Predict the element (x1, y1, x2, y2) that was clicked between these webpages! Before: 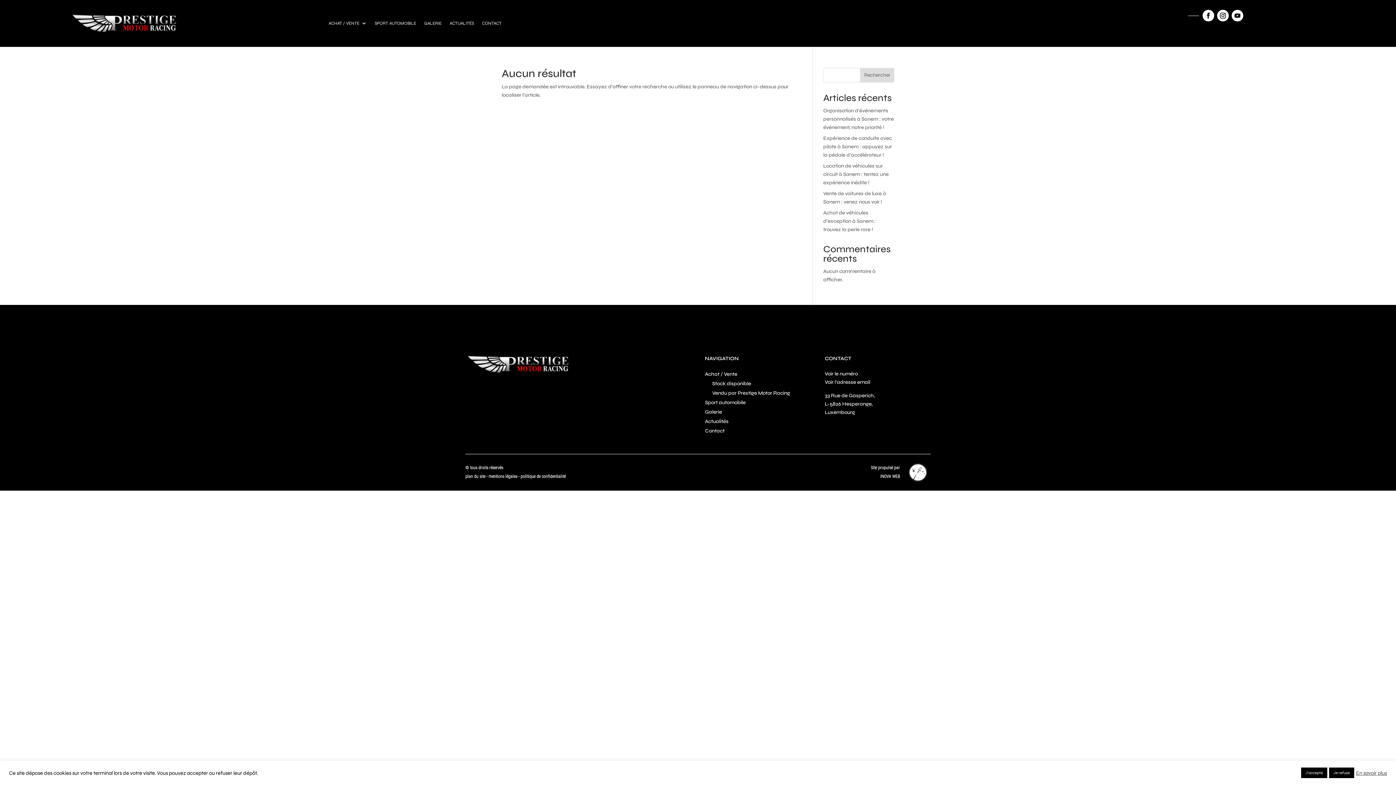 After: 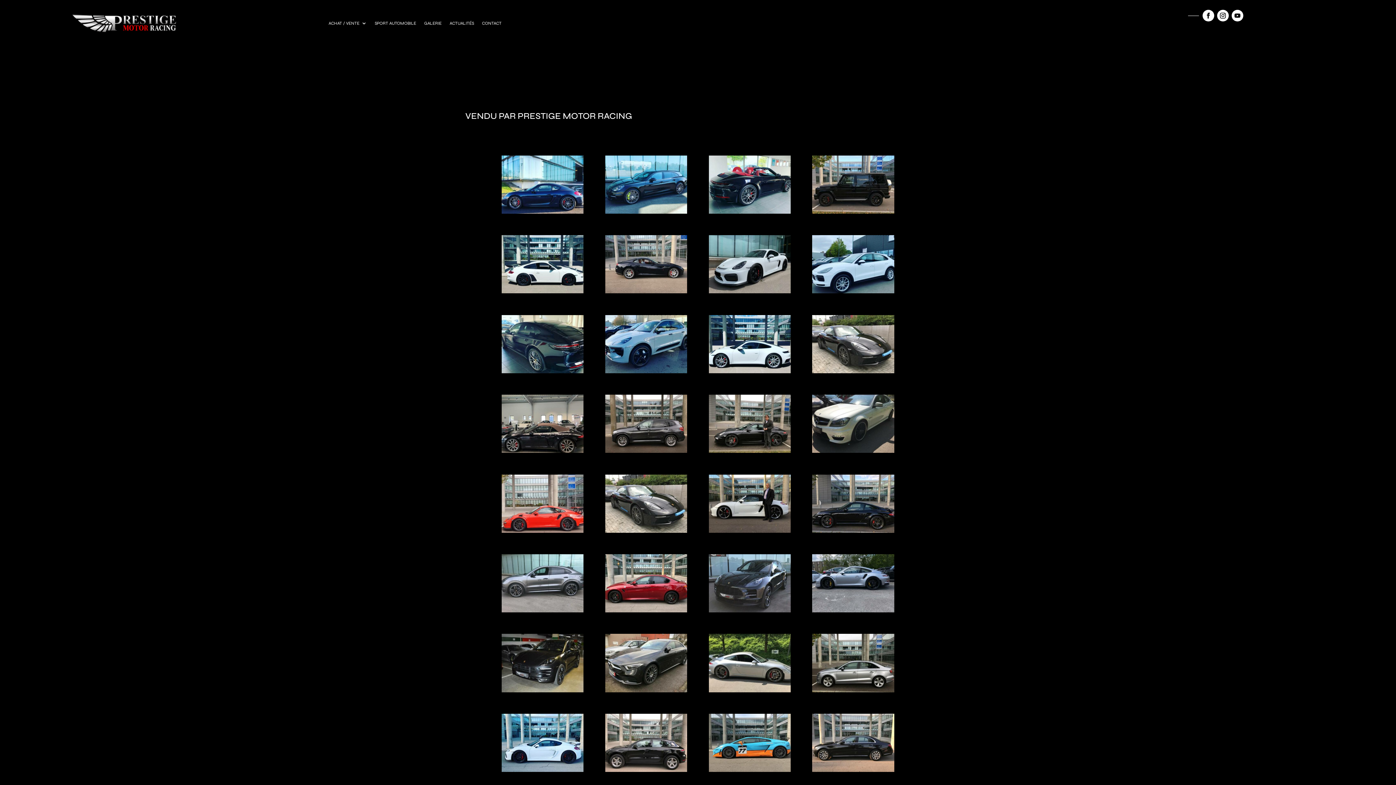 Action: bbox: (712, 390, 790, 396) label: Vendu par Prestige Motor Racing